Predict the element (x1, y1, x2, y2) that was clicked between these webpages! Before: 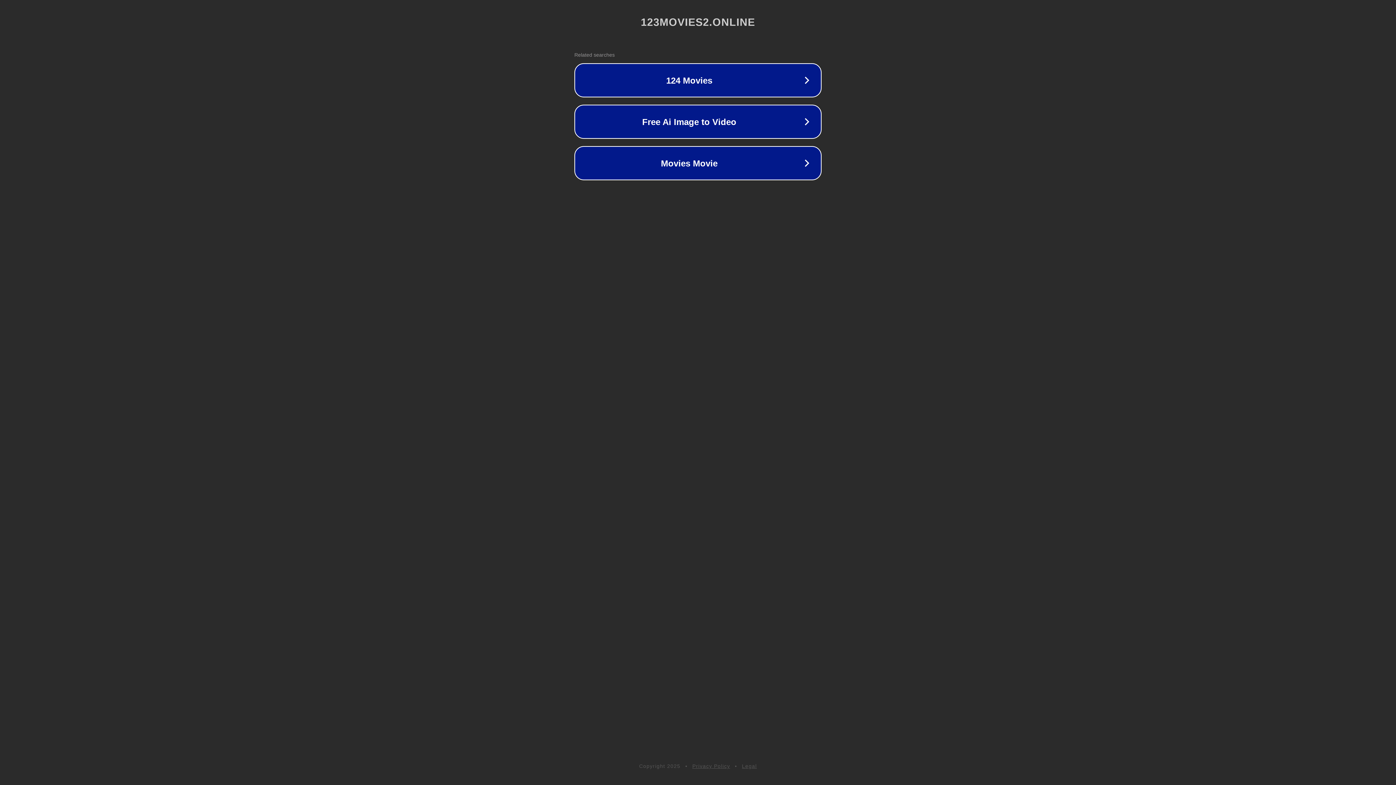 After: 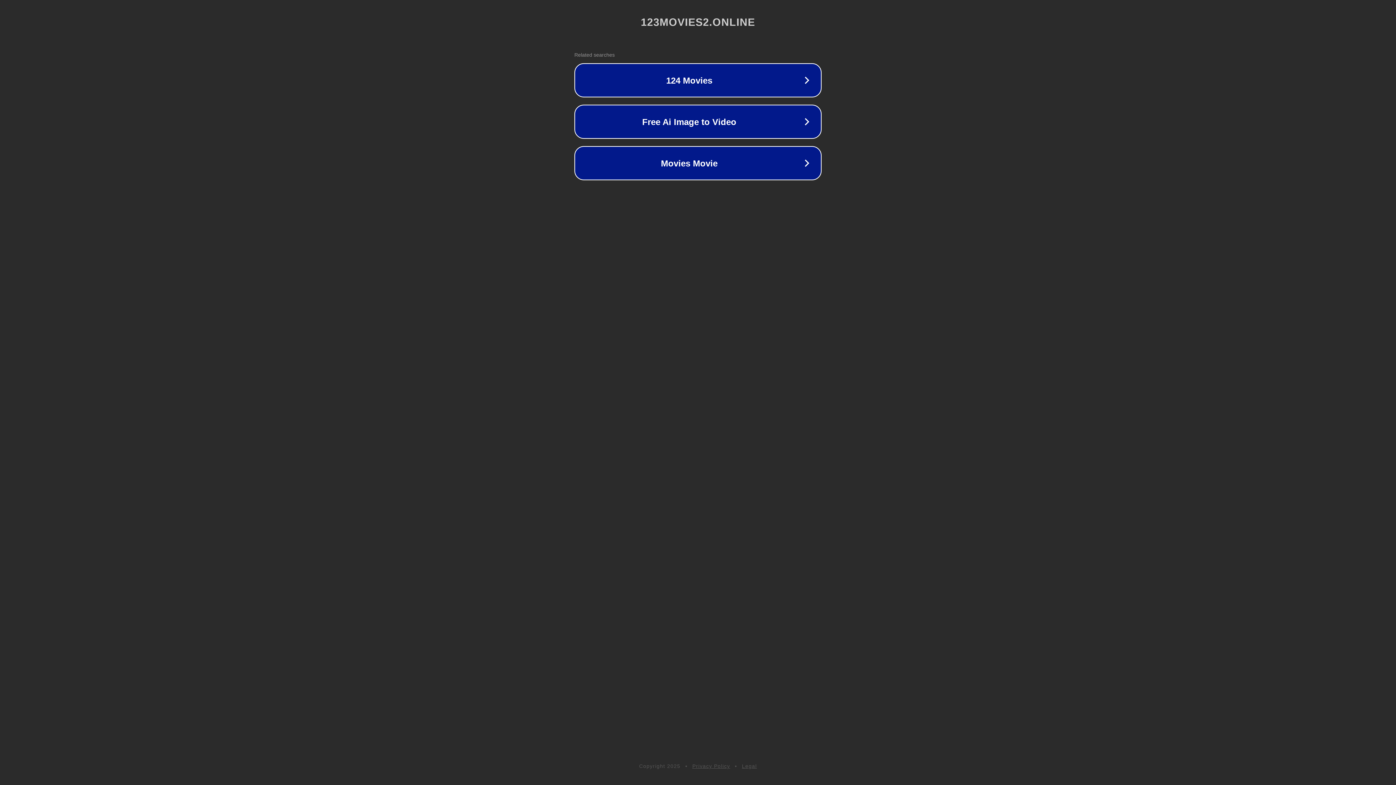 Action: label: Privacy Policy bbox: (692, 763, 730, 769)